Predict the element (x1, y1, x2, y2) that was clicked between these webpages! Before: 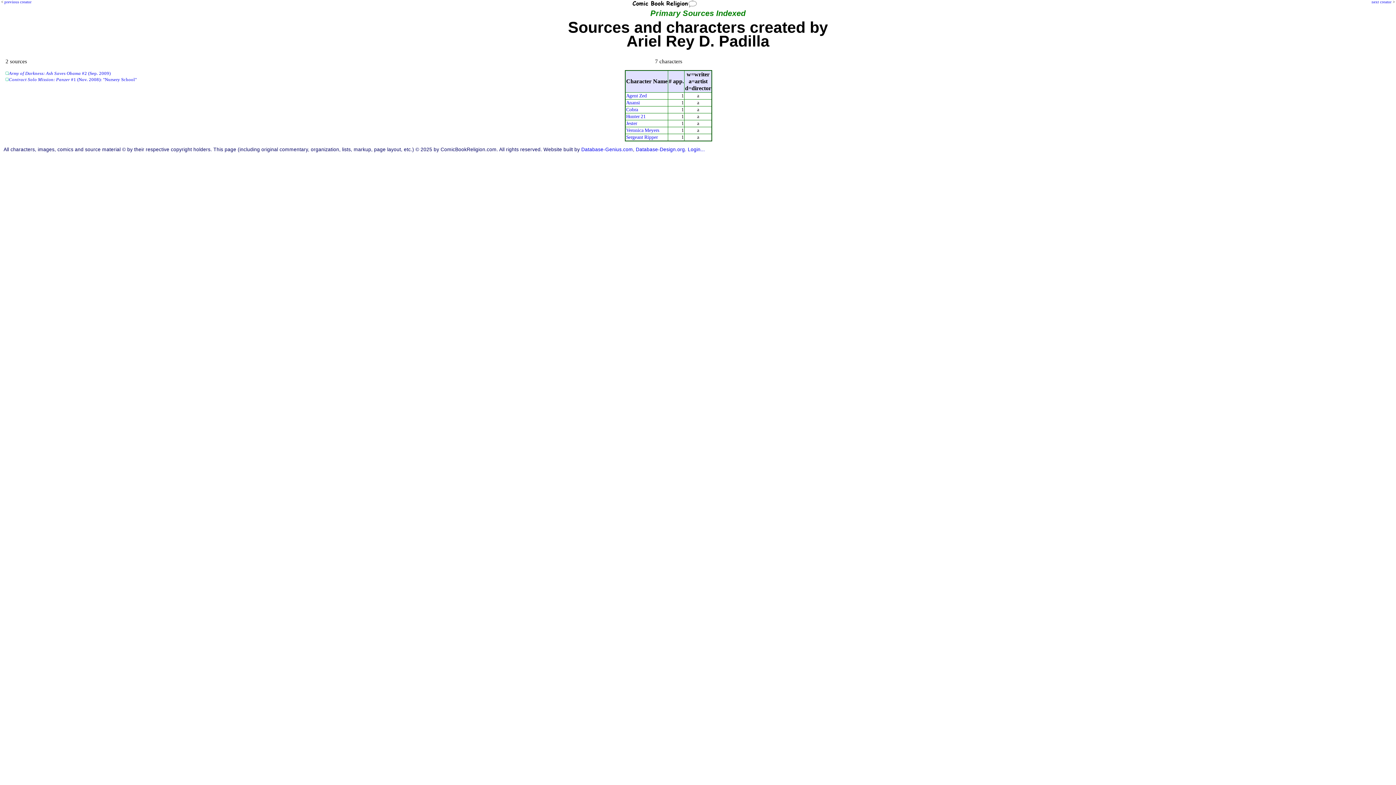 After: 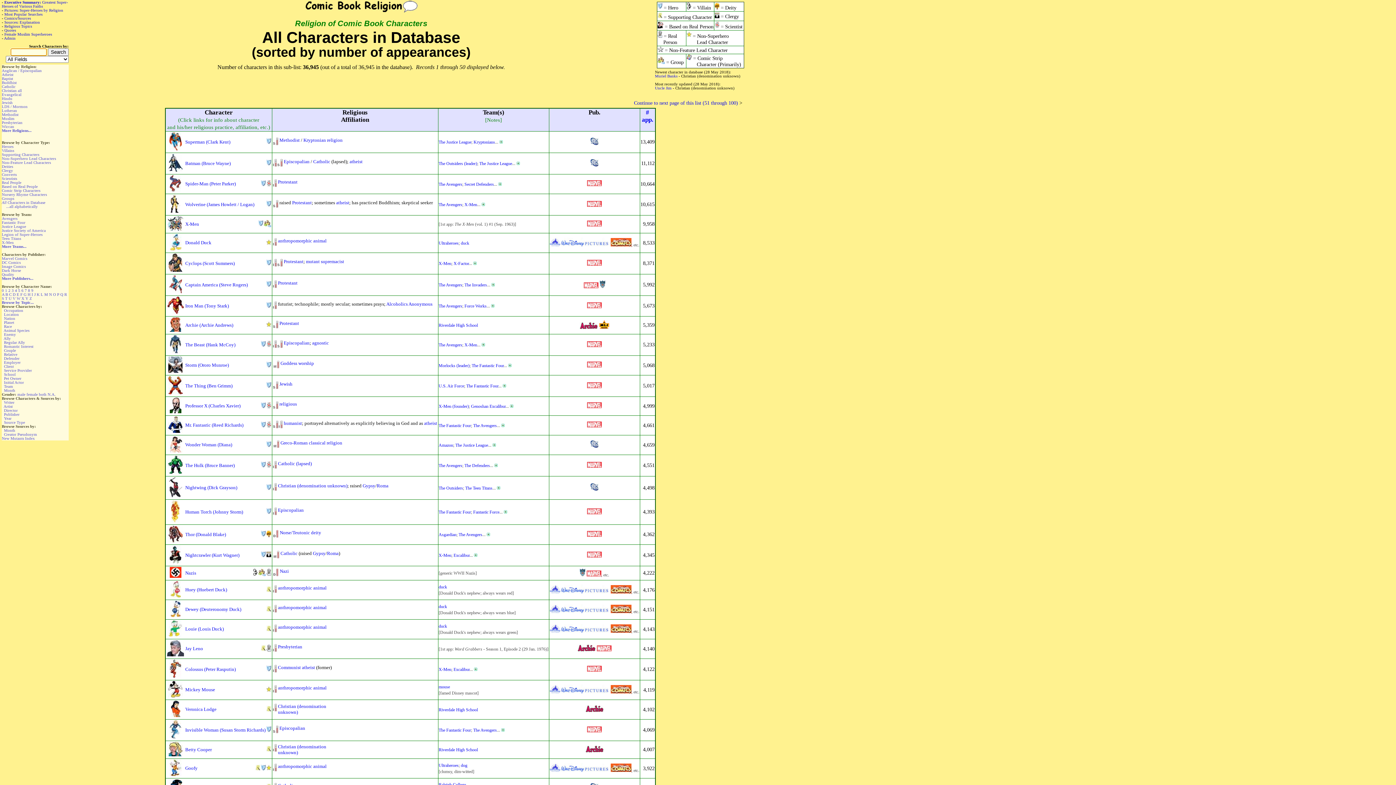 Action: bbox: (632, 2, 697, 8)